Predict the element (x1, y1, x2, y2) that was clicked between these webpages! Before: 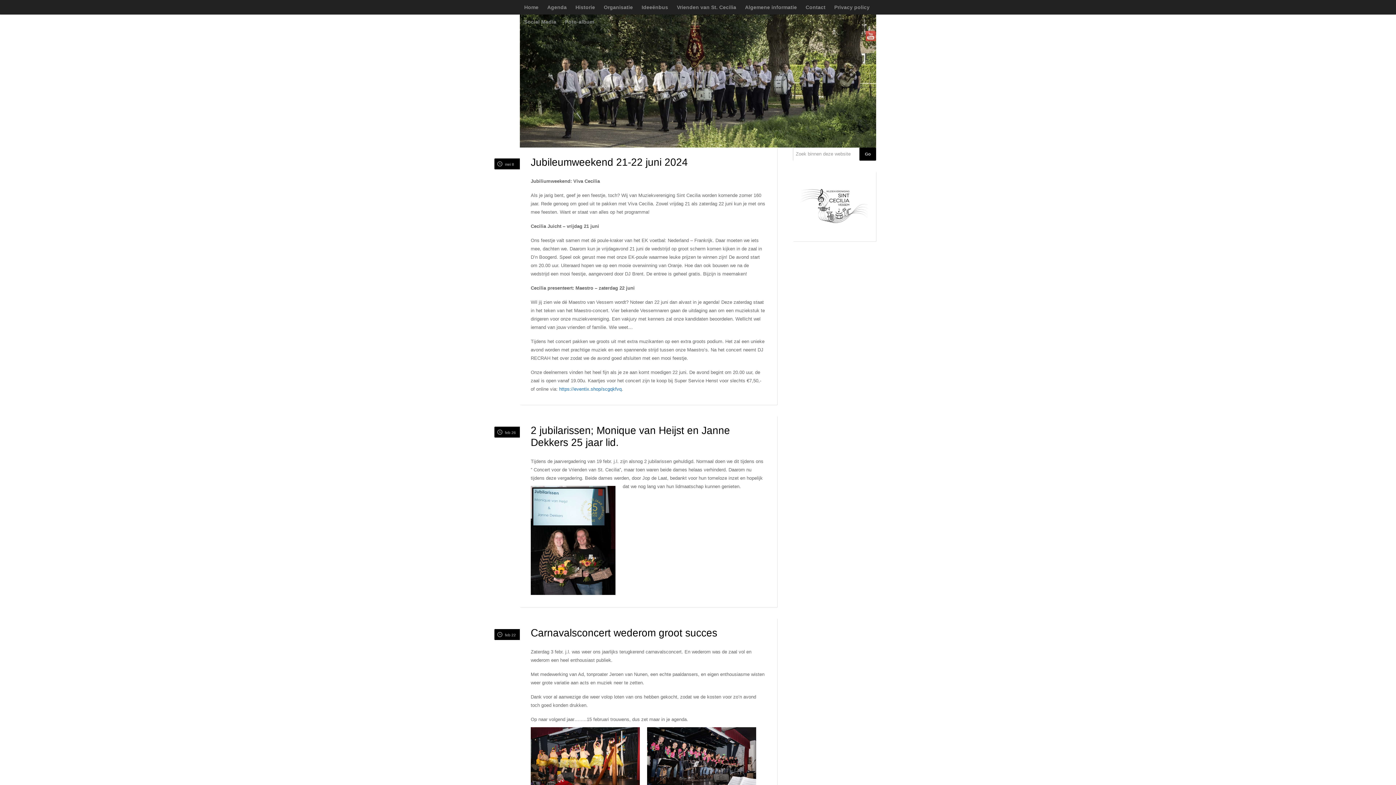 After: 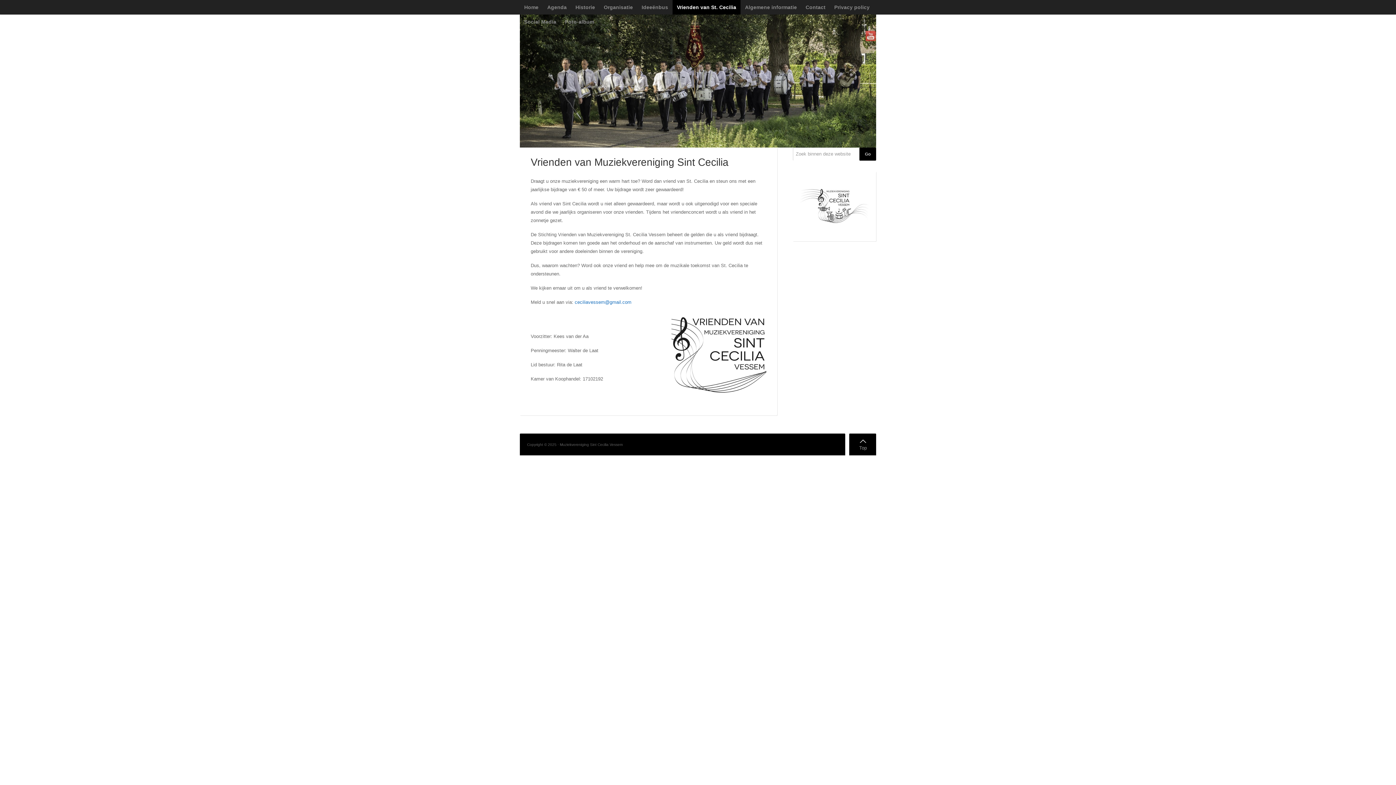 Action: bbox: (672, 0, 740, 14) label: Vrienden van St. Cecilia